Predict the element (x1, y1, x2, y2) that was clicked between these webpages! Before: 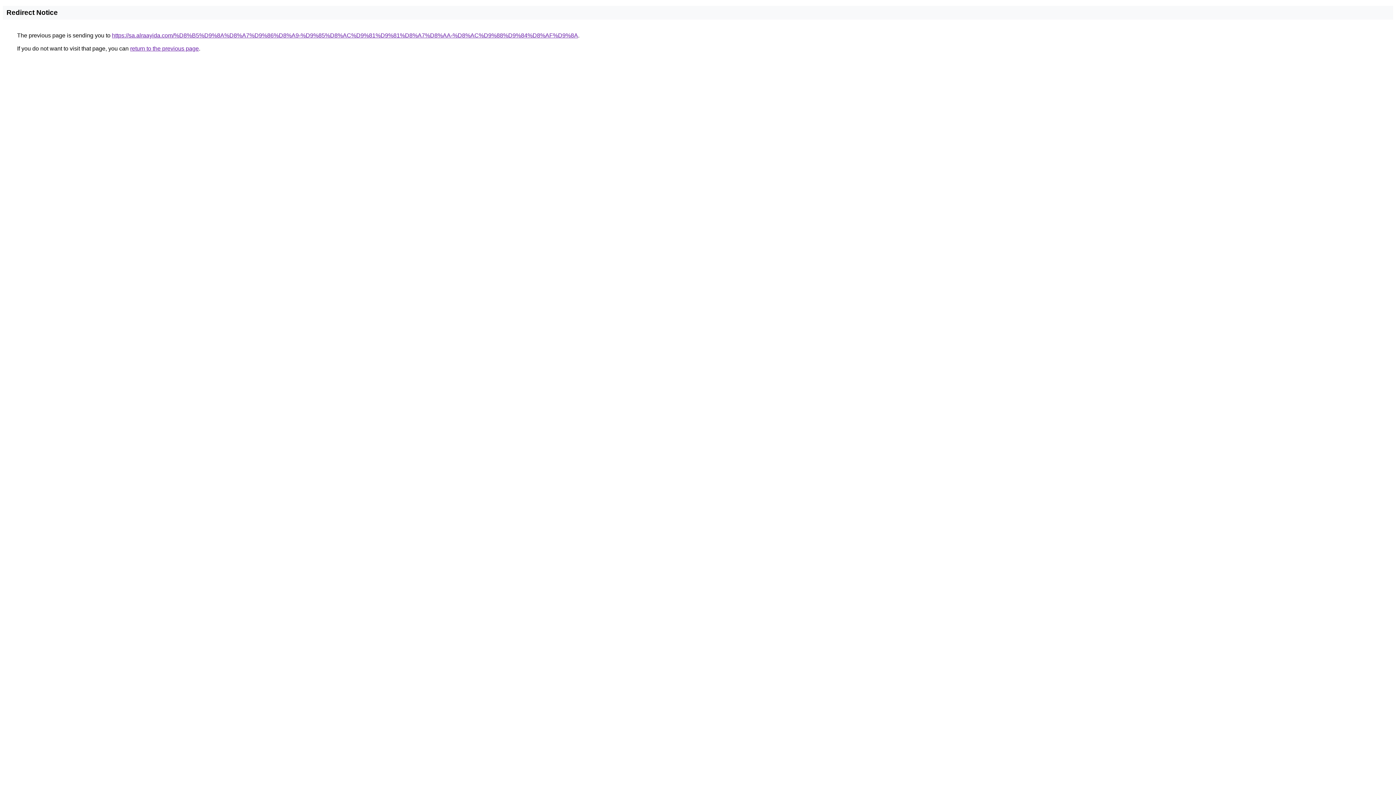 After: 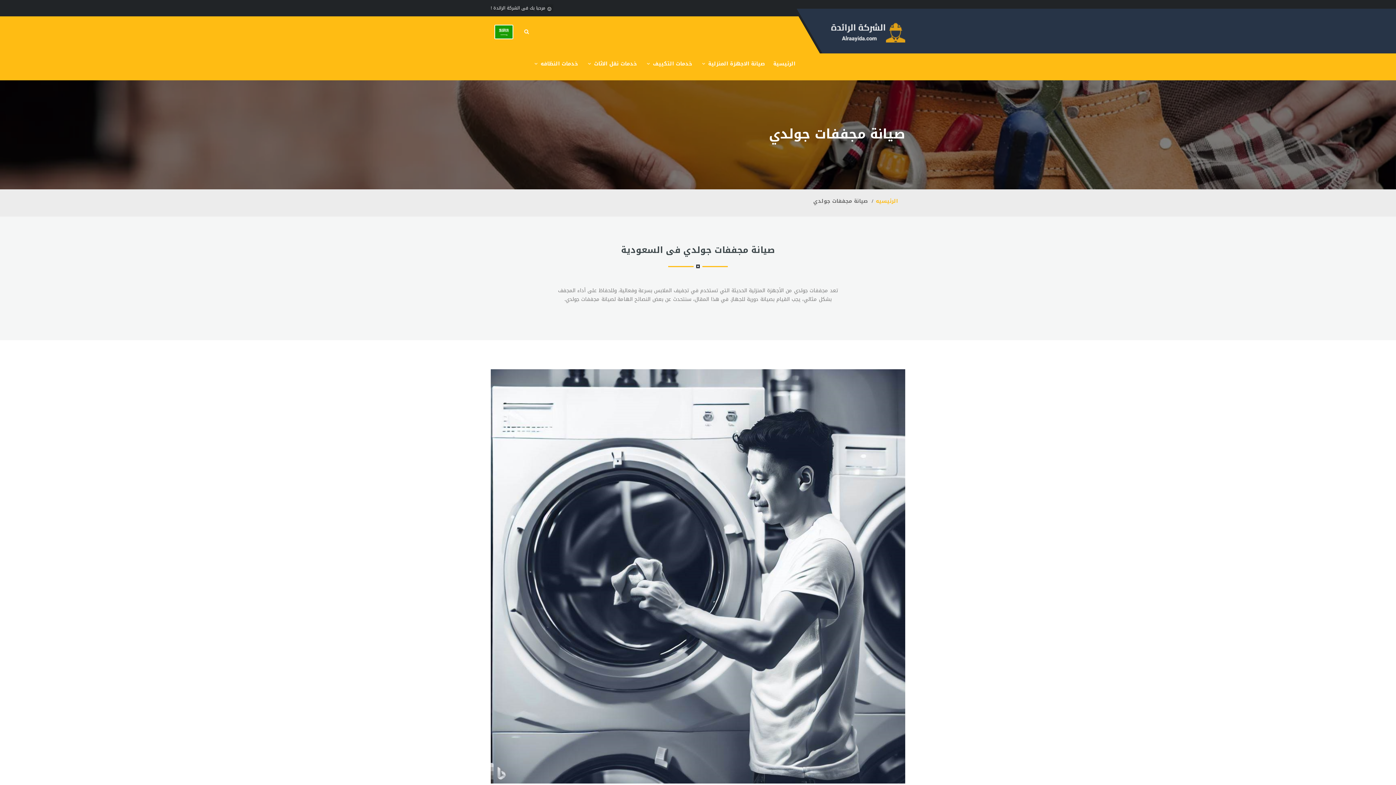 Action: bbox: (112, 32, 578, 38) label: https://sa.alraayida.com/%D8%B5%D9%8A%D8%A7%D9%86%D8%A9-%D9%85%D8%AC%D9%81%D9%81%D8%A7%D8%AA-%D8%AC%D9%88%D9%84%D8%AF%D9%8A